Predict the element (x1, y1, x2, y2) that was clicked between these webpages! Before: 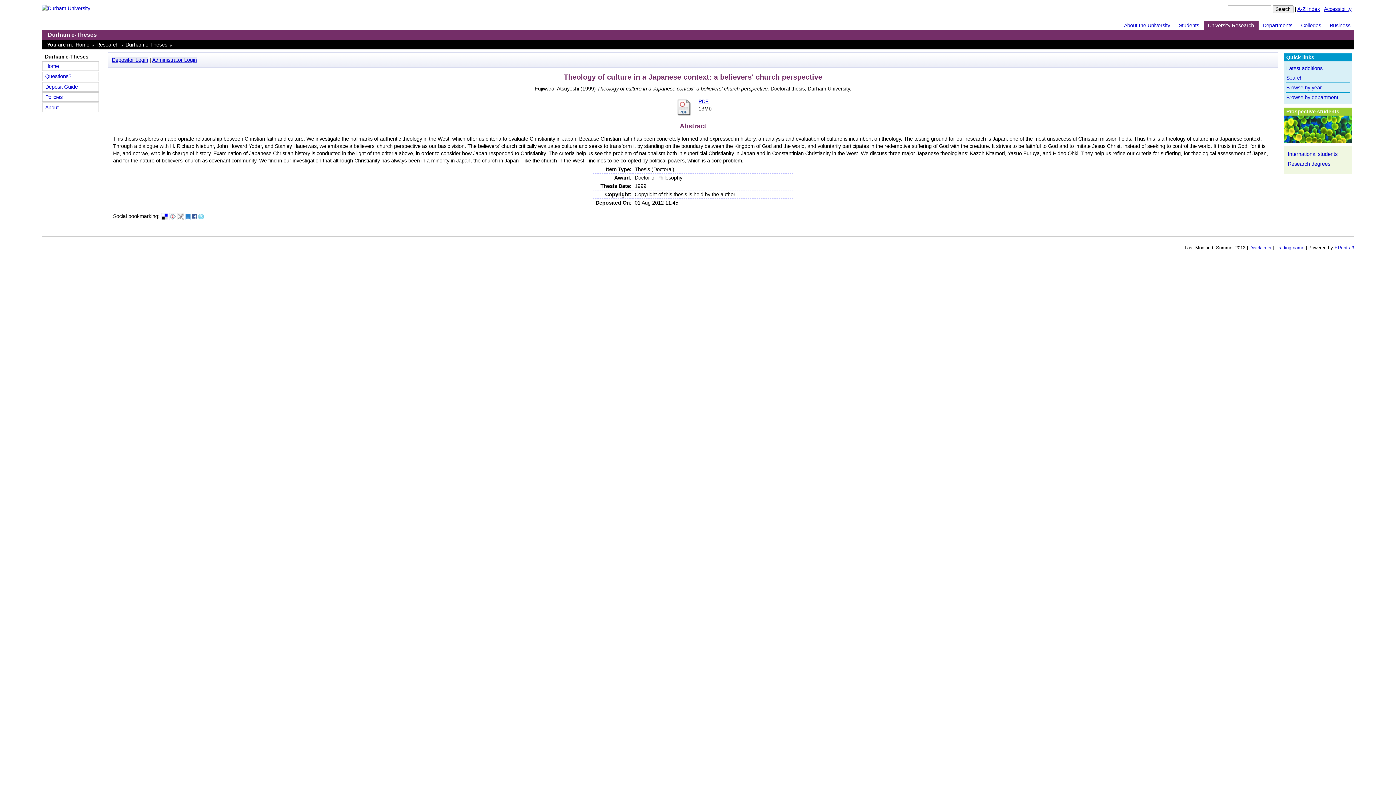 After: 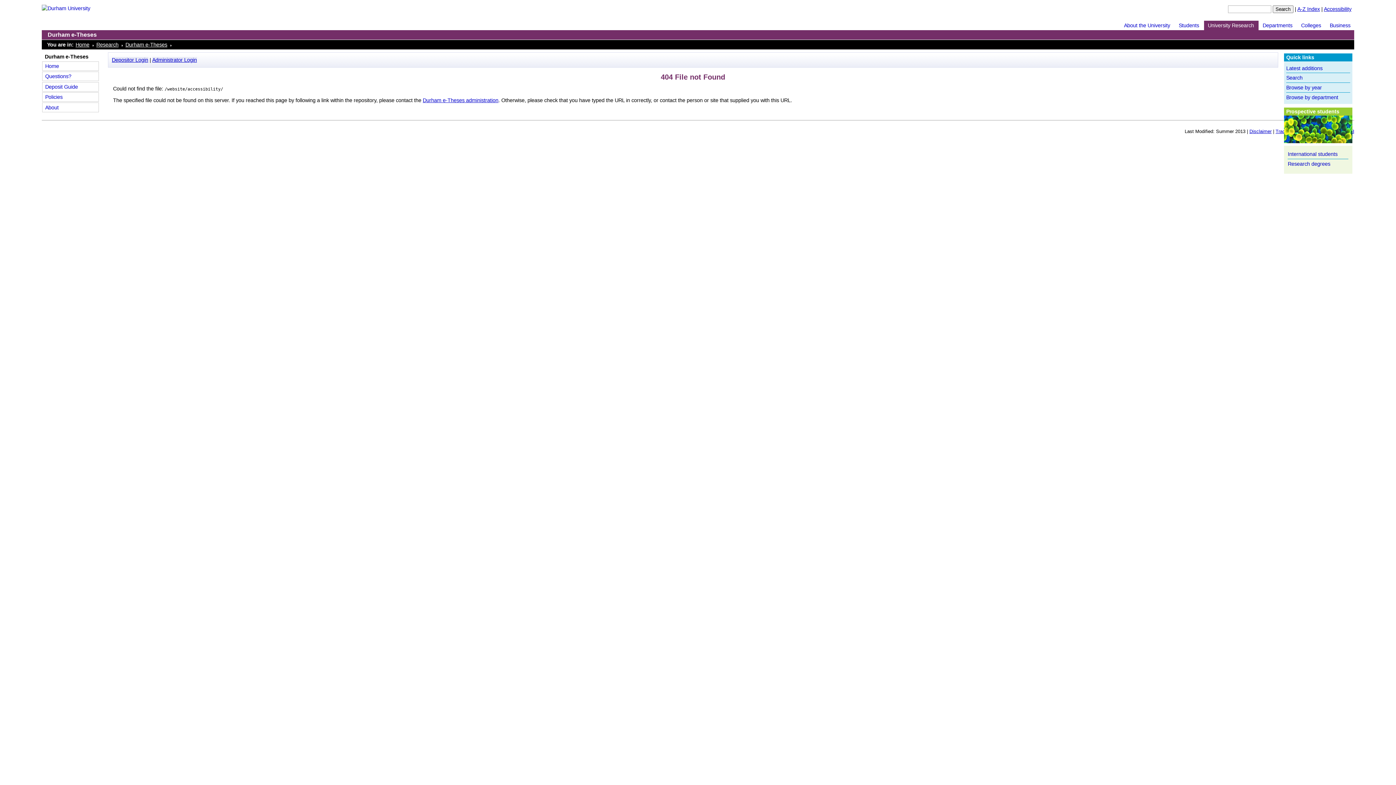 Action: label: Accessibility bbox: (1324, 6, 1351, 12)